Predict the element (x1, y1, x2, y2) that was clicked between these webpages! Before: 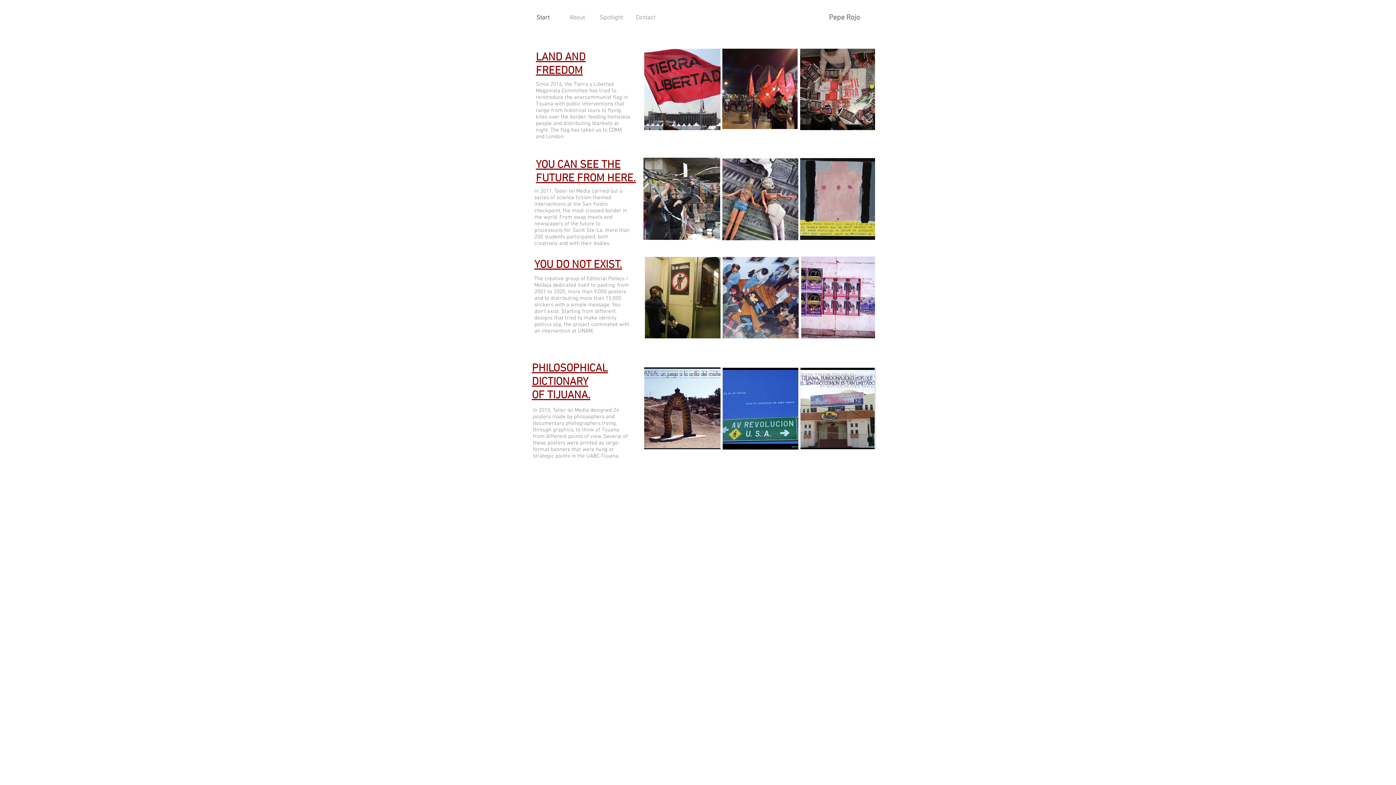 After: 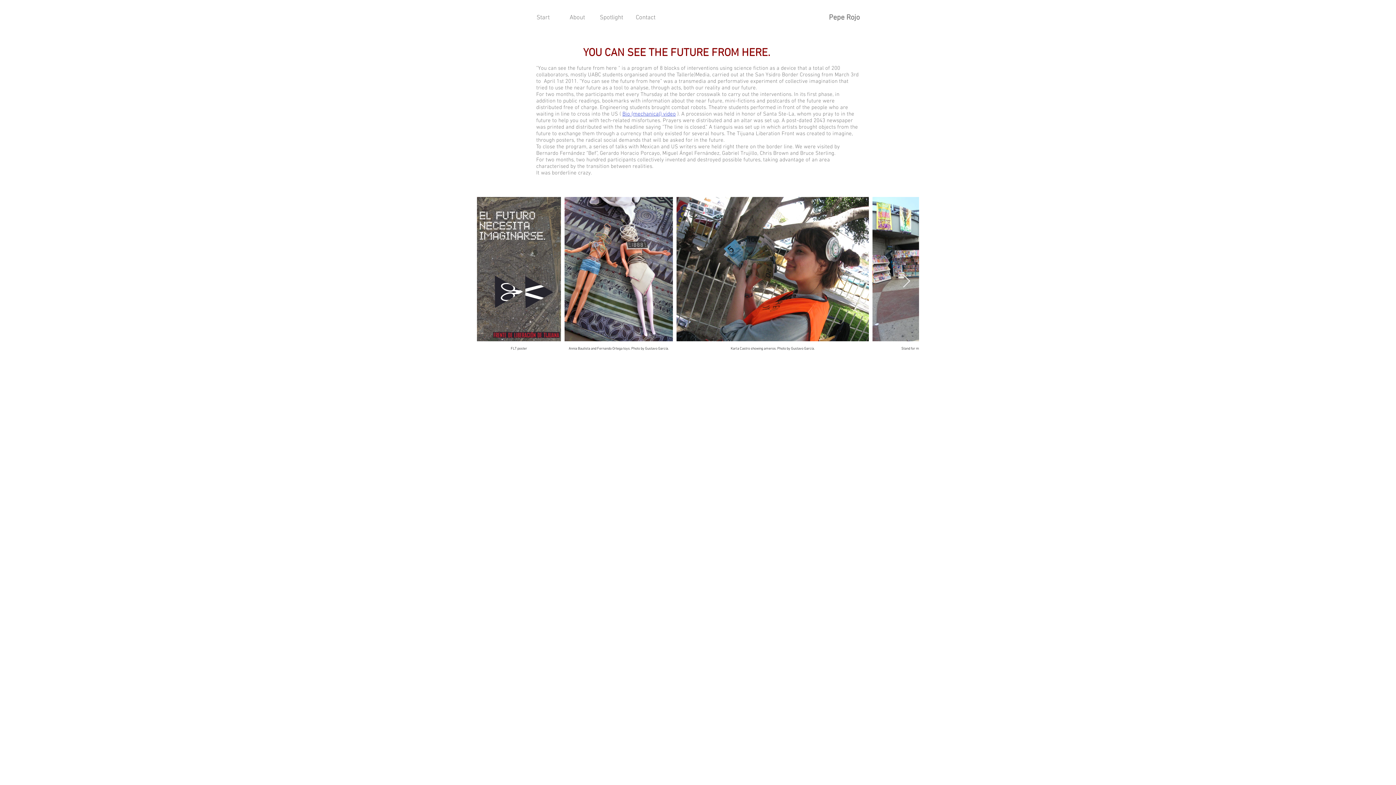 Action: bbox: (633, 172, 636, 185) label: .